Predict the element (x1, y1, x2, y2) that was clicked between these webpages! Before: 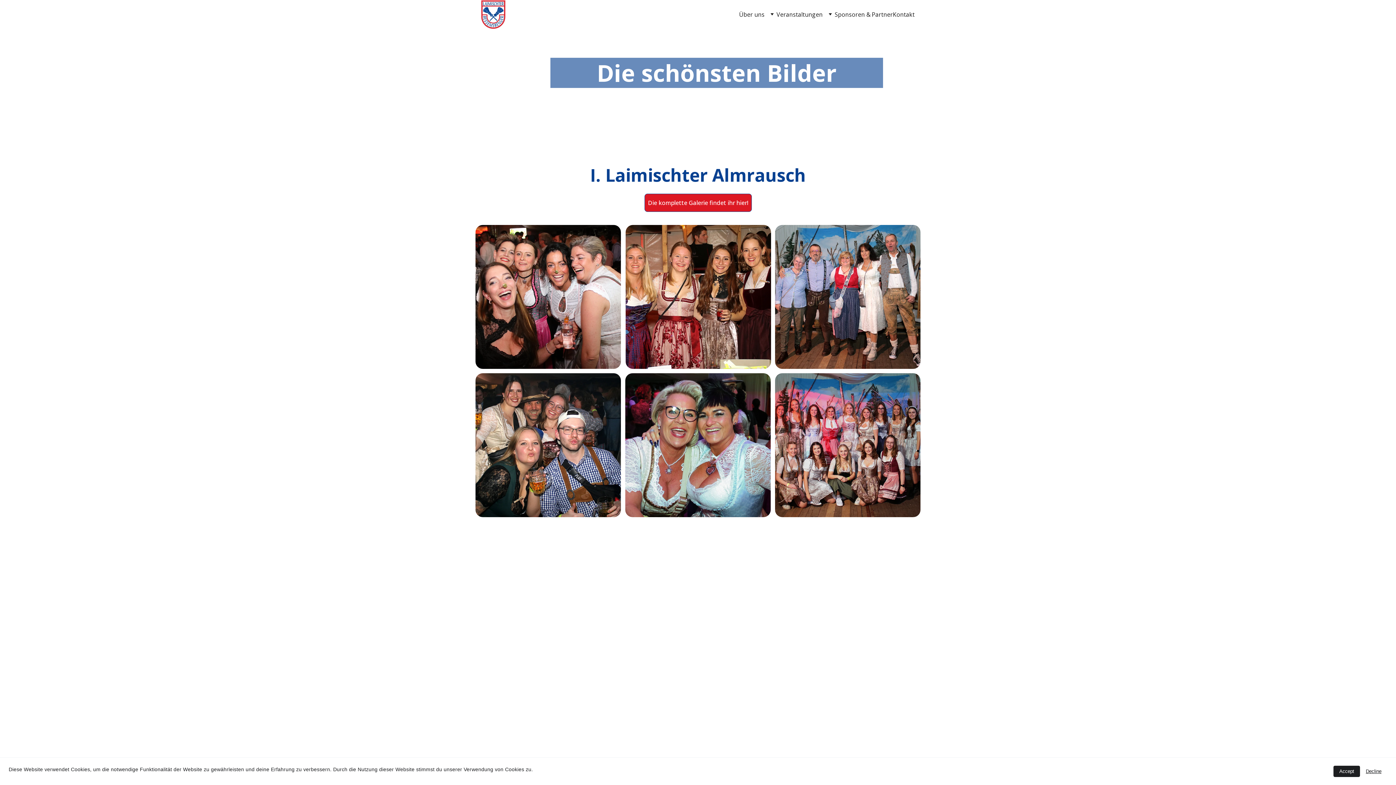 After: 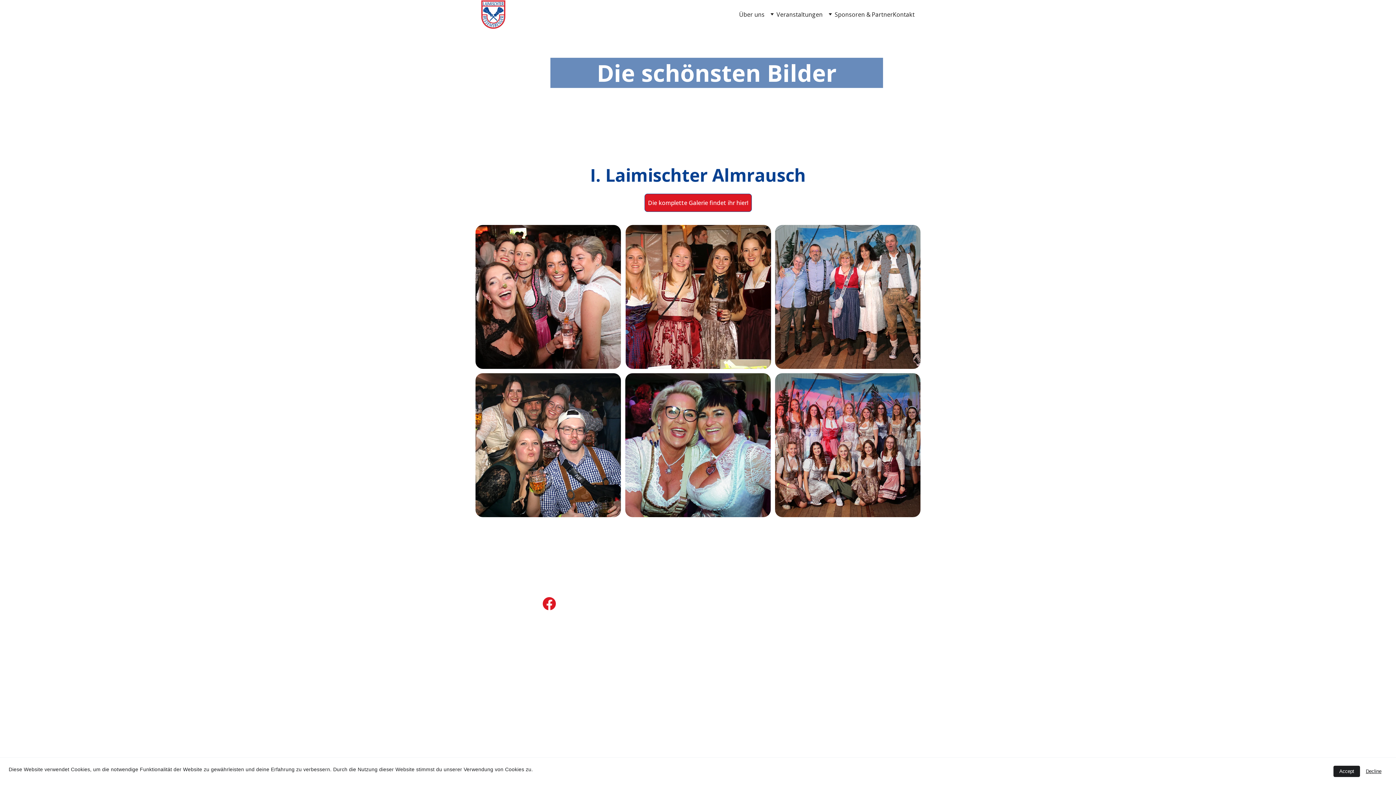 Action: bbox: (542, 597, 556, 611)